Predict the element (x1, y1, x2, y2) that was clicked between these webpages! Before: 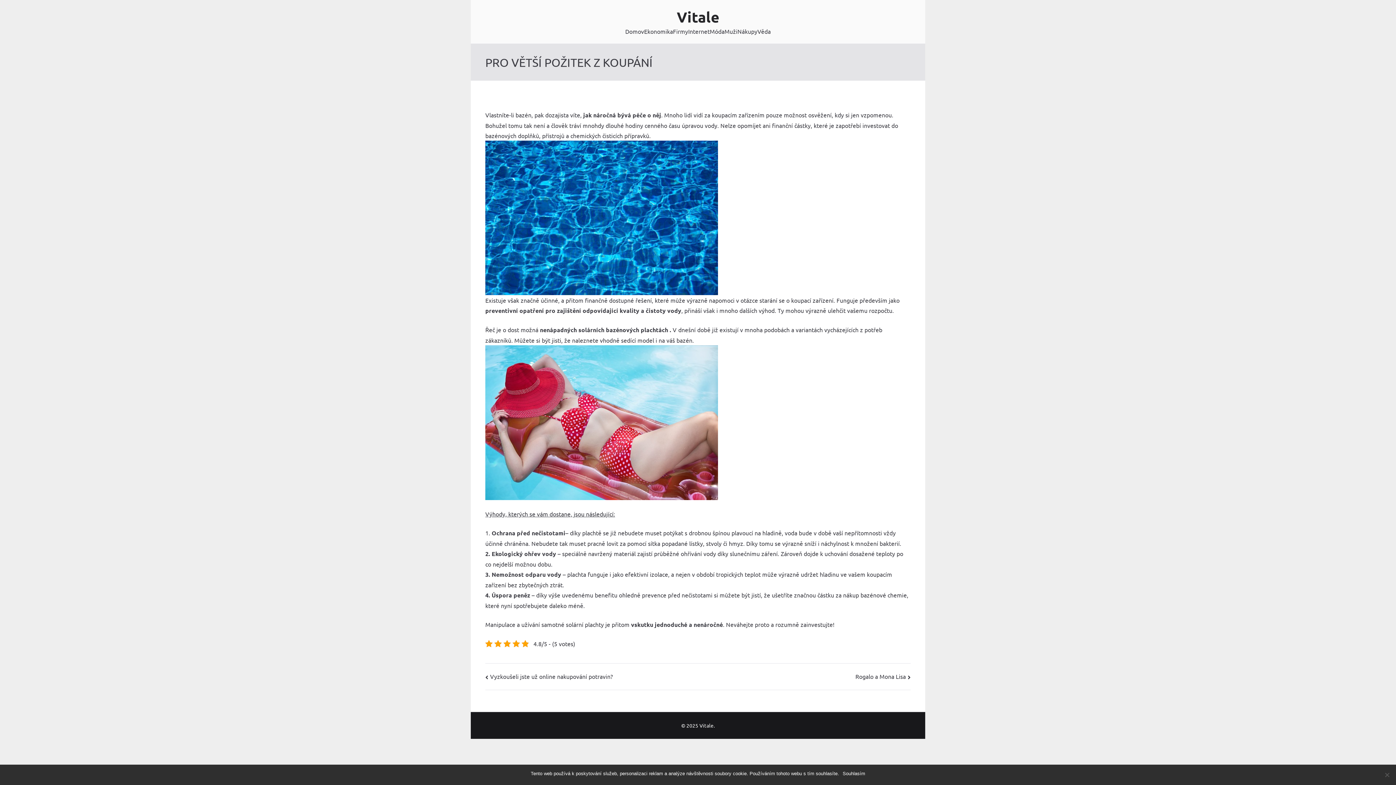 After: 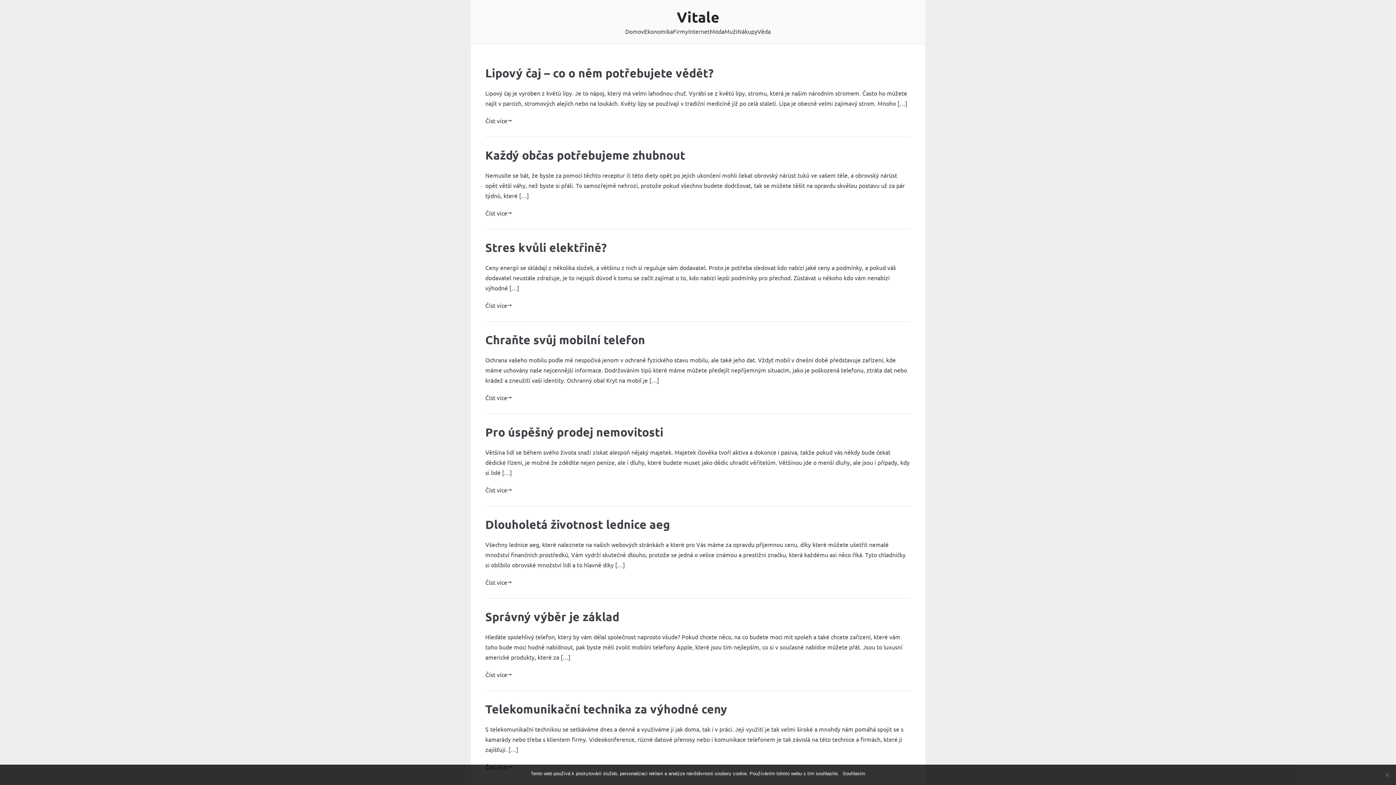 Action: label: Vitale bbox: (676, 7, 719, 26)